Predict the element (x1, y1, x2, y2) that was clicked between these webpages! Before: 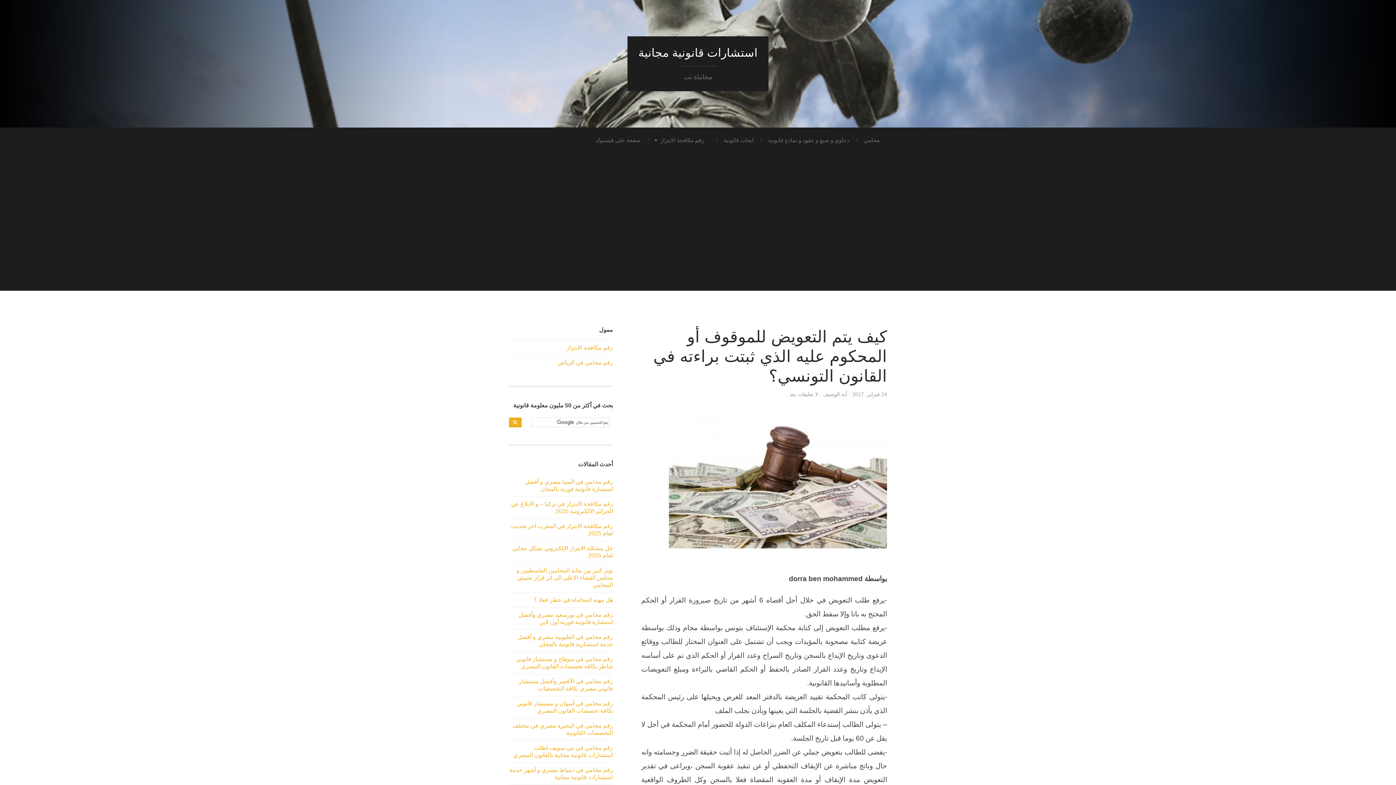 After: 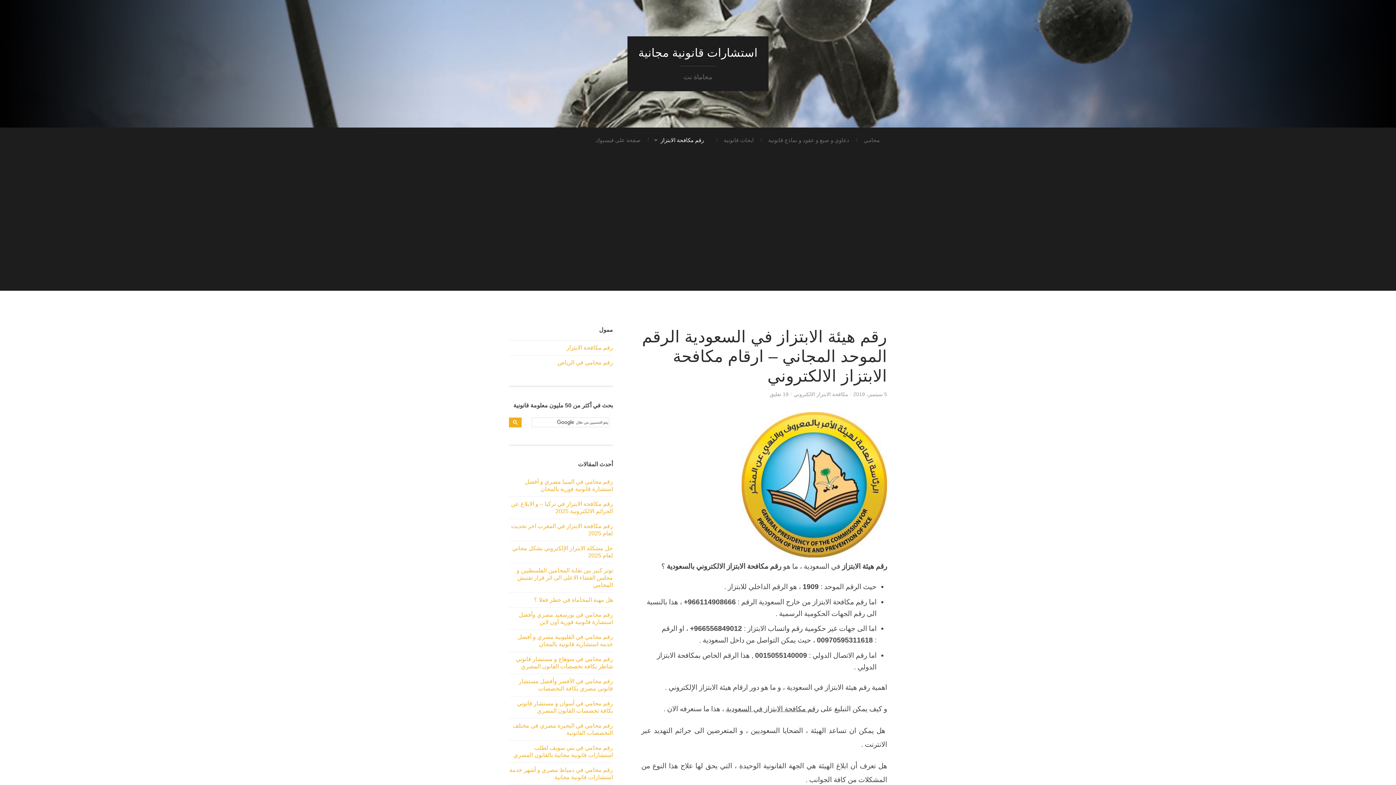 Action: label: رقم مكافحة الابتزاز bbox: (648, 127, 716, 152)